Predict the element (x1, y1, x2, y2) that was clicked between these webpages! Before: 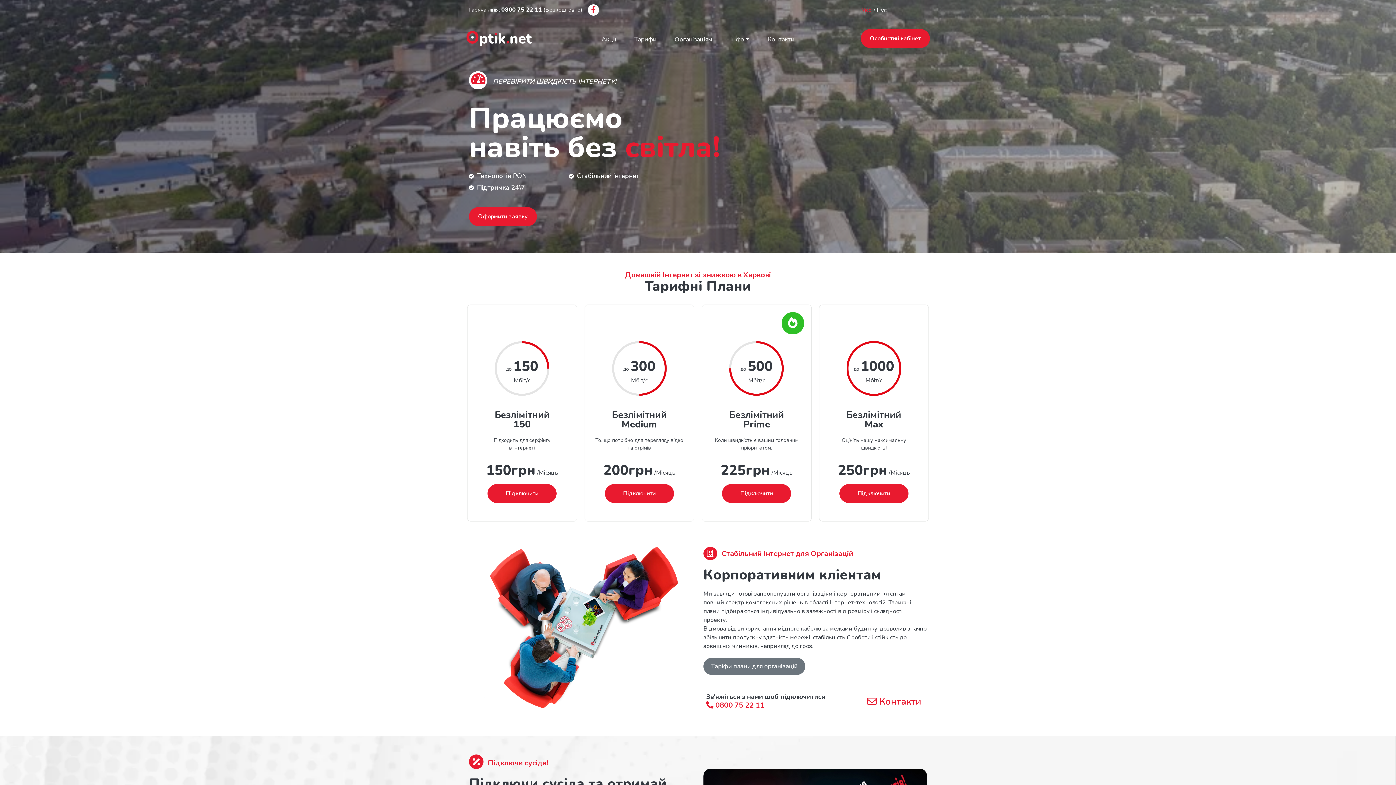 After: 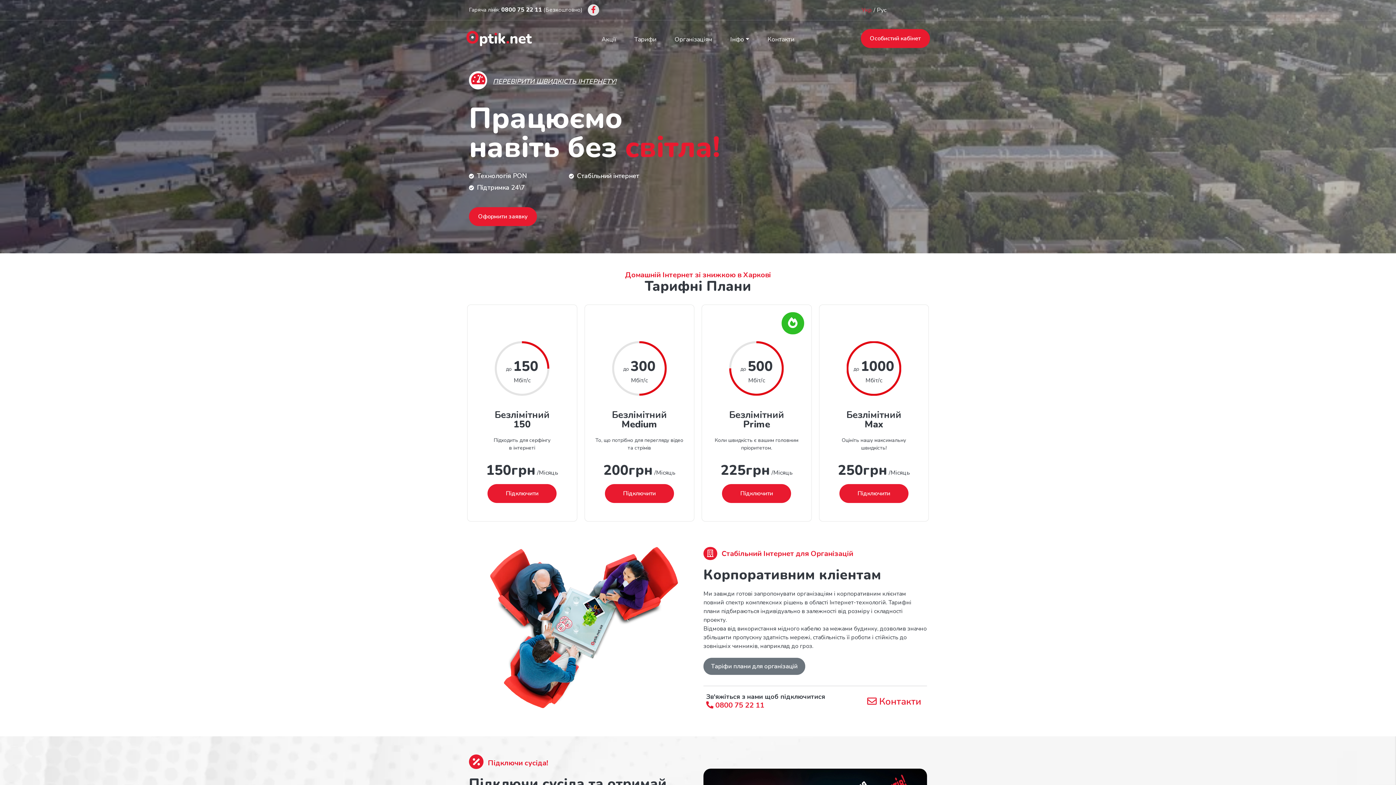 Action: bbox: (588, 4, 599, 15)